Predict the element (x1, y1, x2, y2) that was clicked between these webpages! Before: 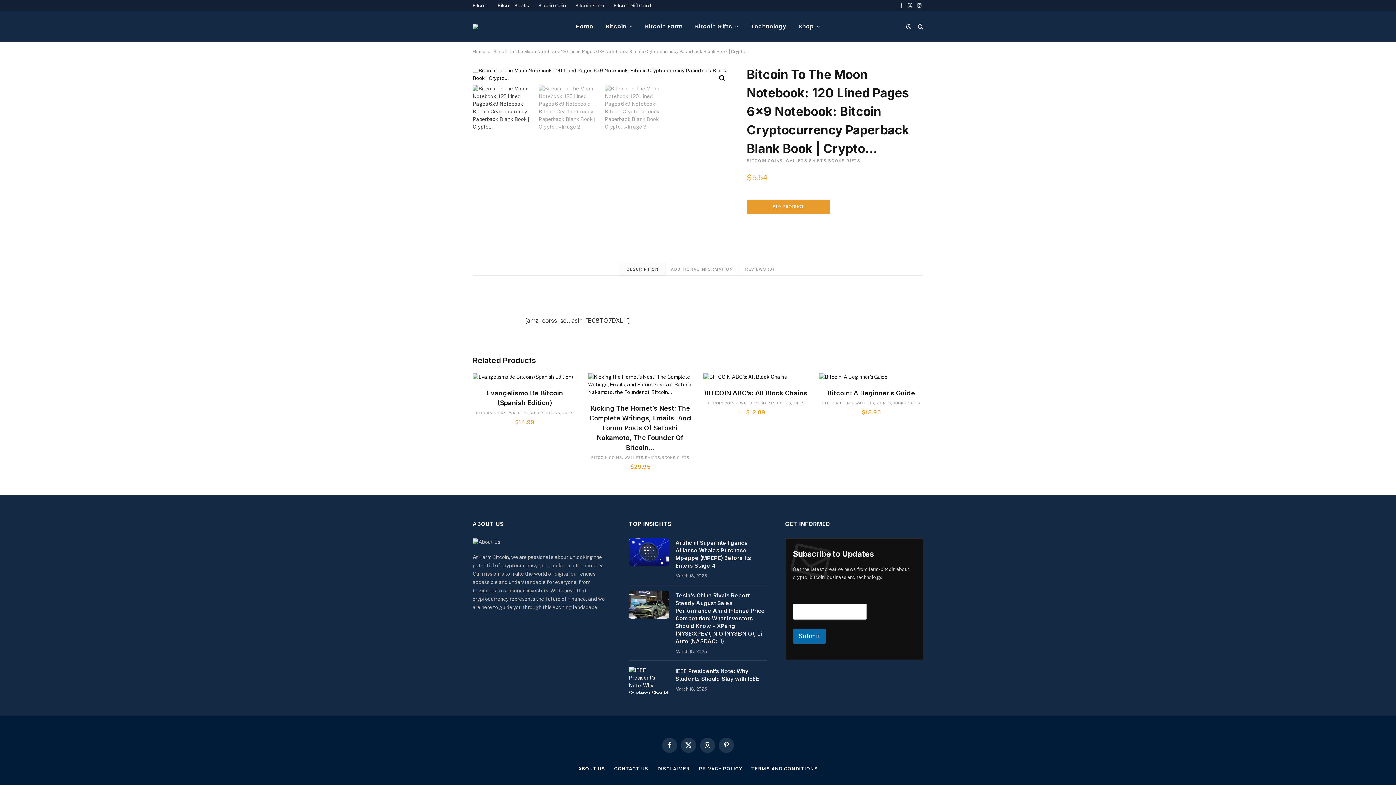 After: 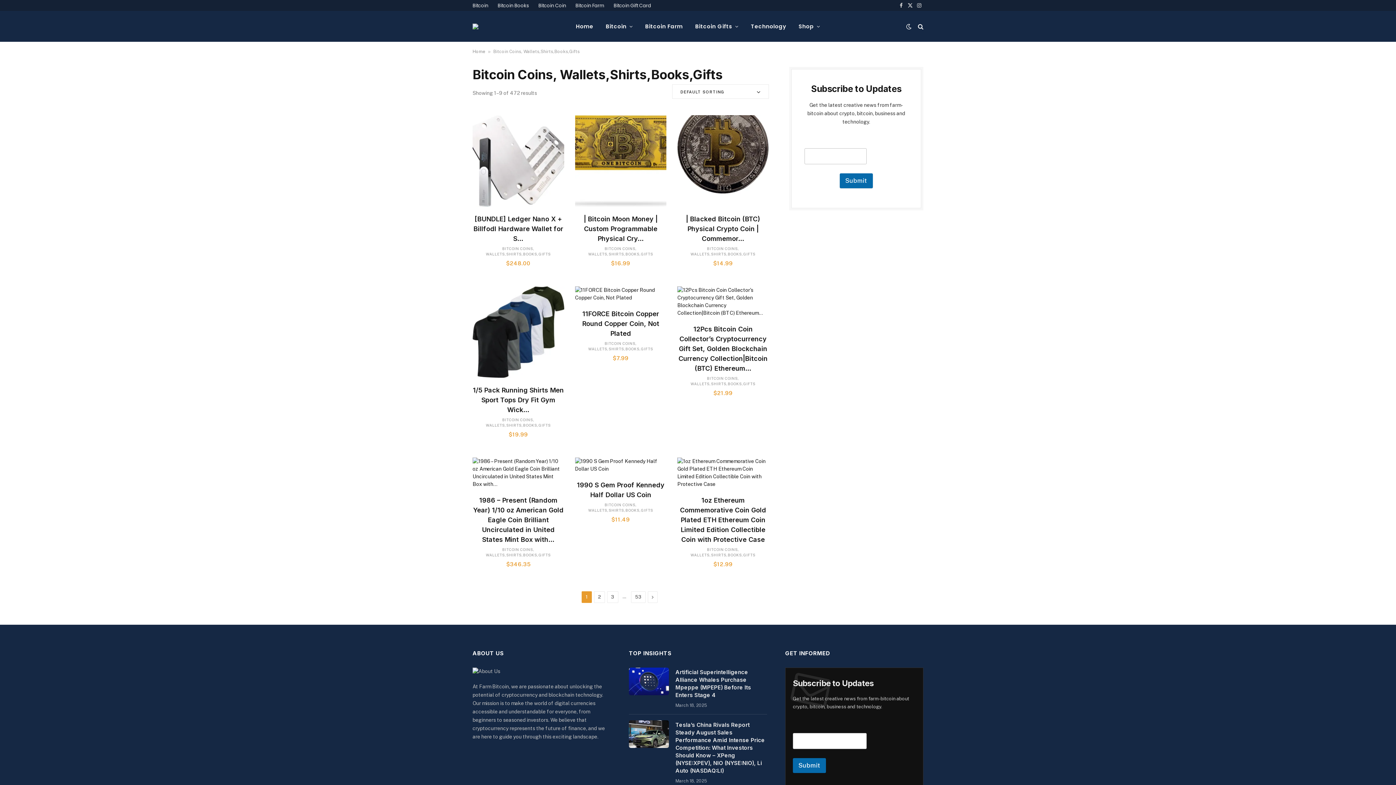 Action: label: BITCOIN COINS, WALLETS,SHIRTS,BOOKS,GIFTS bbox: (746, 158, 860, 162)